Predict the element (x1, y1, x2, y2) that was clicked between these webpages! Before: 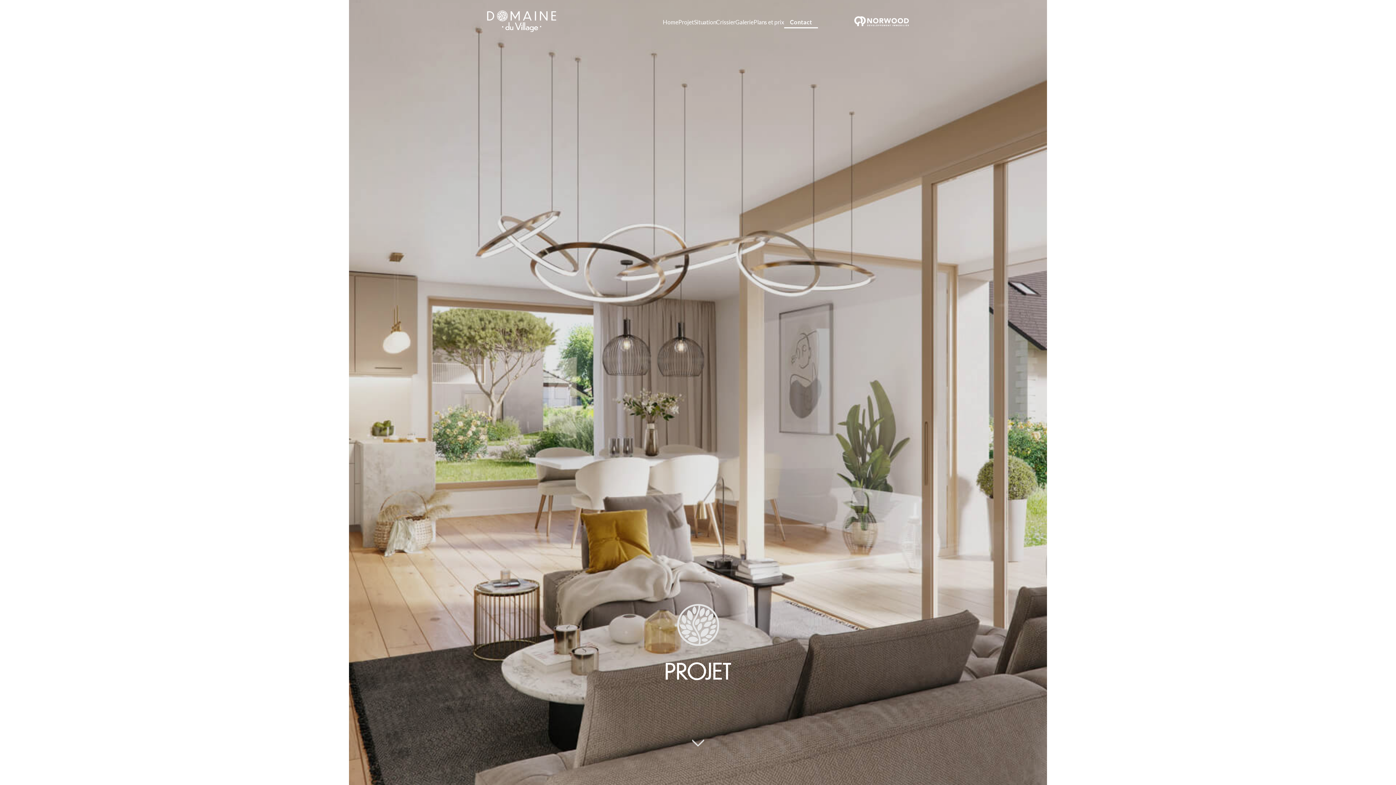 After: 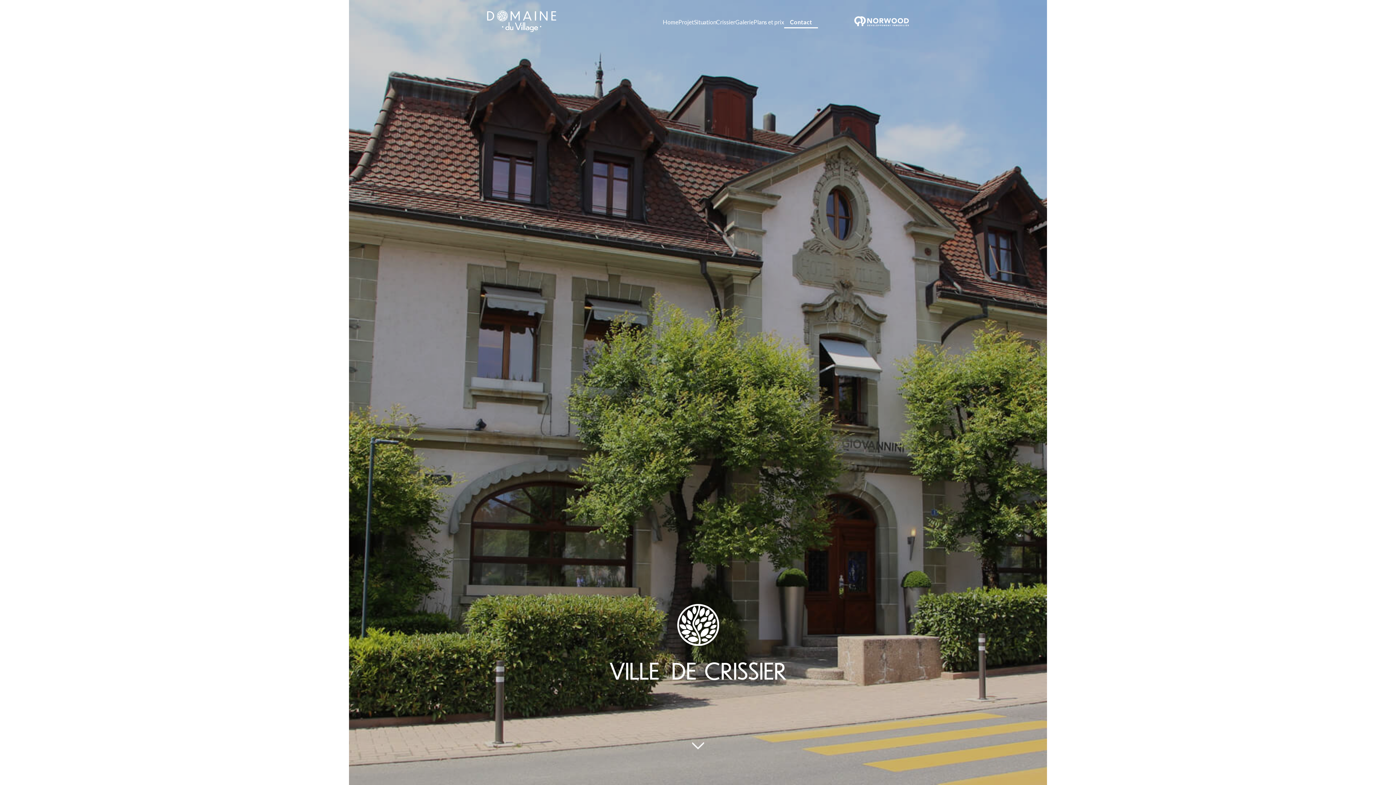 Action: bbox: (716, 18, 735, 25) label: Crissier